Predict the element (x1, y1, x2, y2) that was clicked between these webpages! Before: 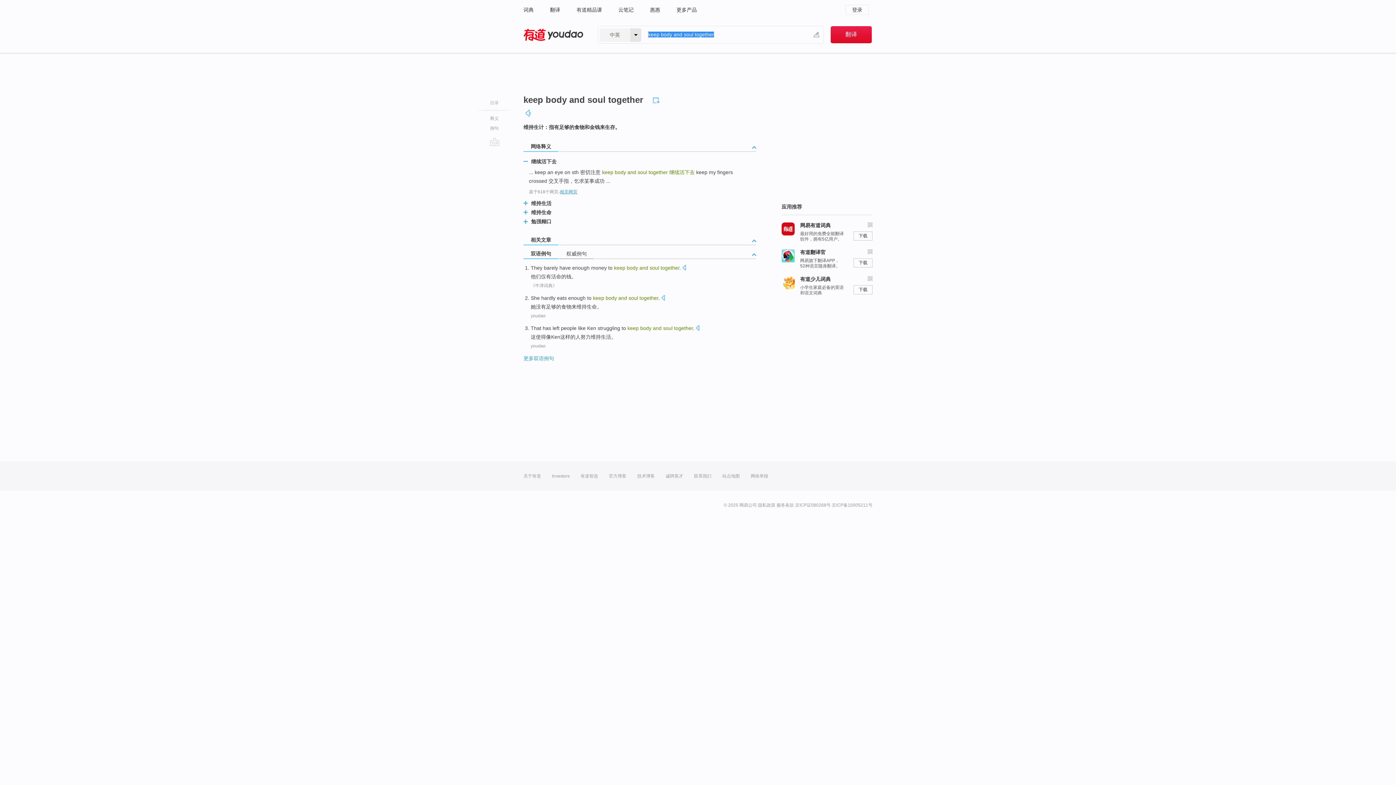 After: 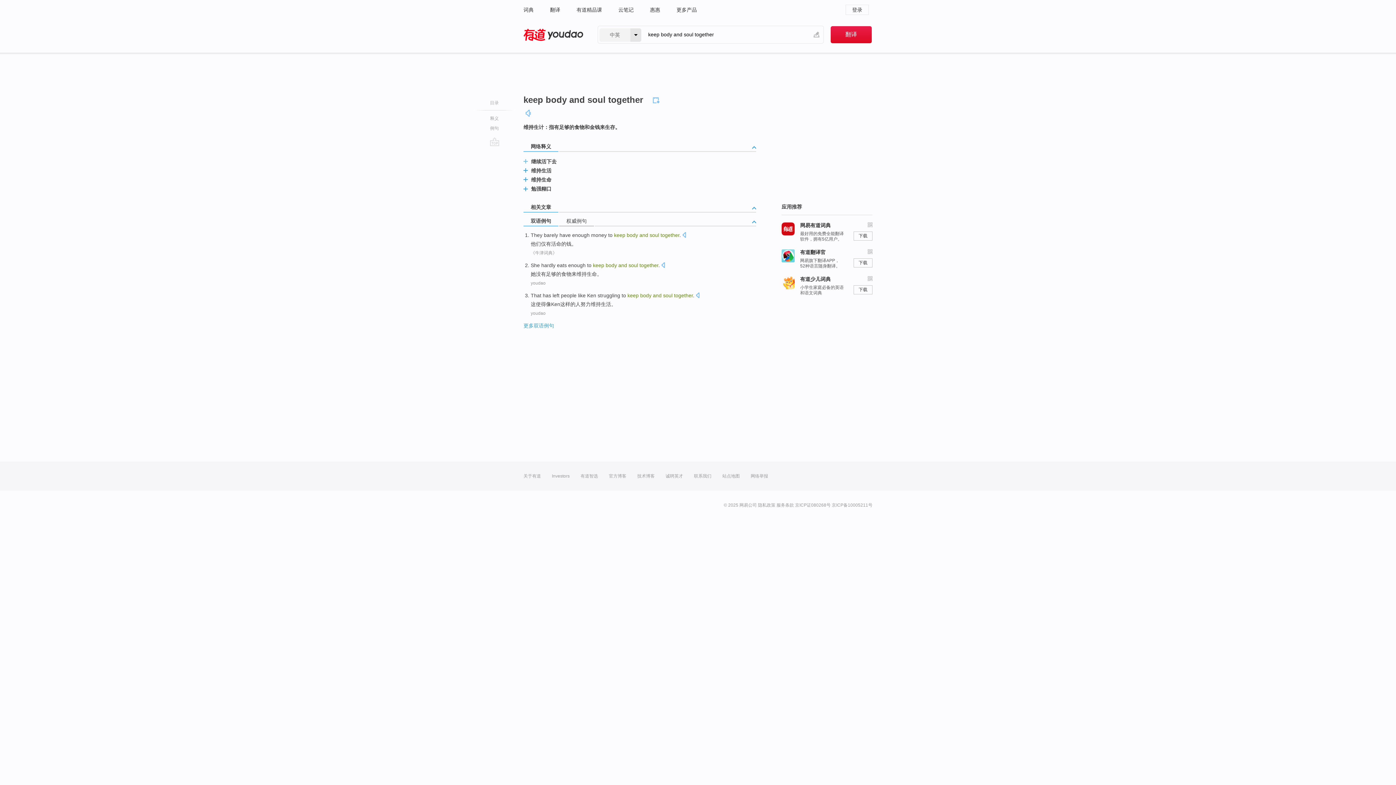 Action: label:   bbox: (523, 159, 528, 163)